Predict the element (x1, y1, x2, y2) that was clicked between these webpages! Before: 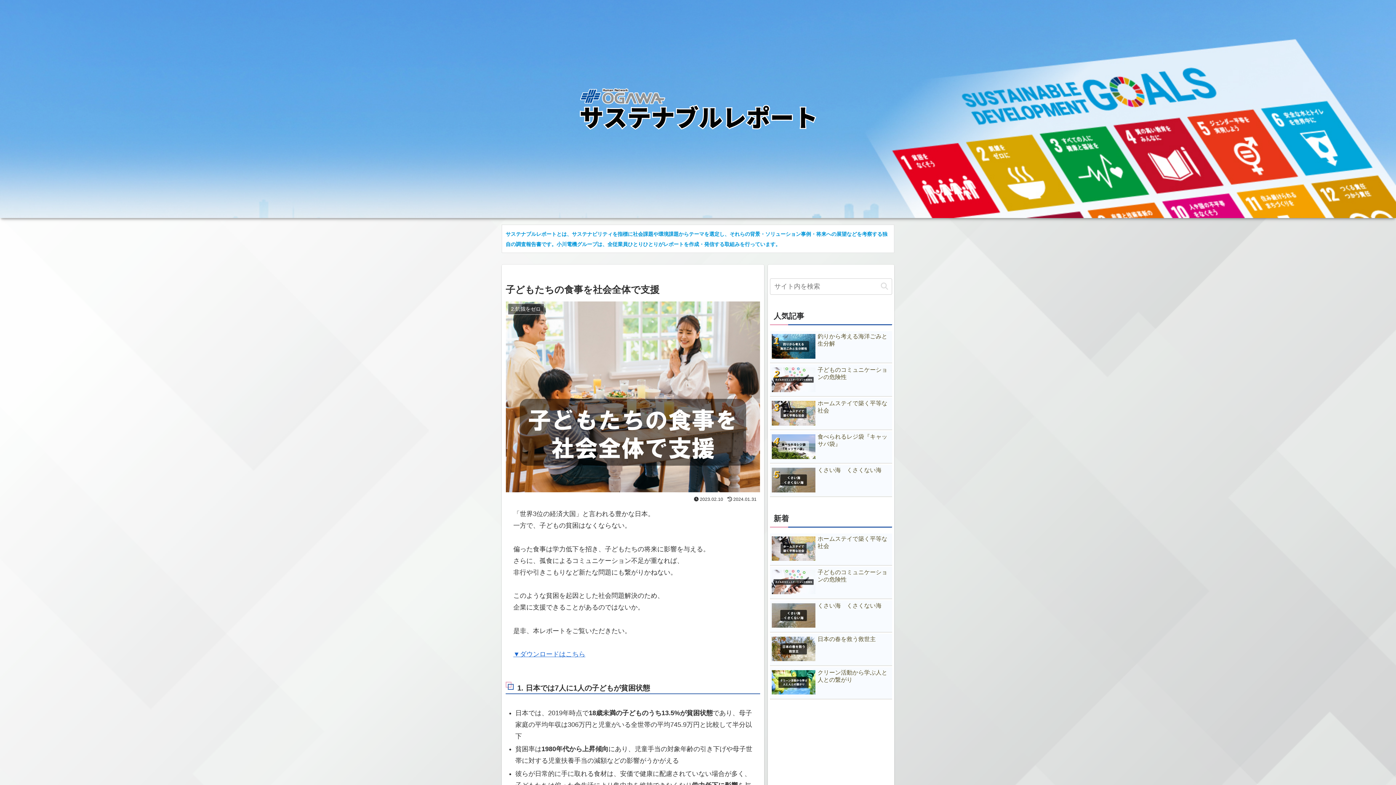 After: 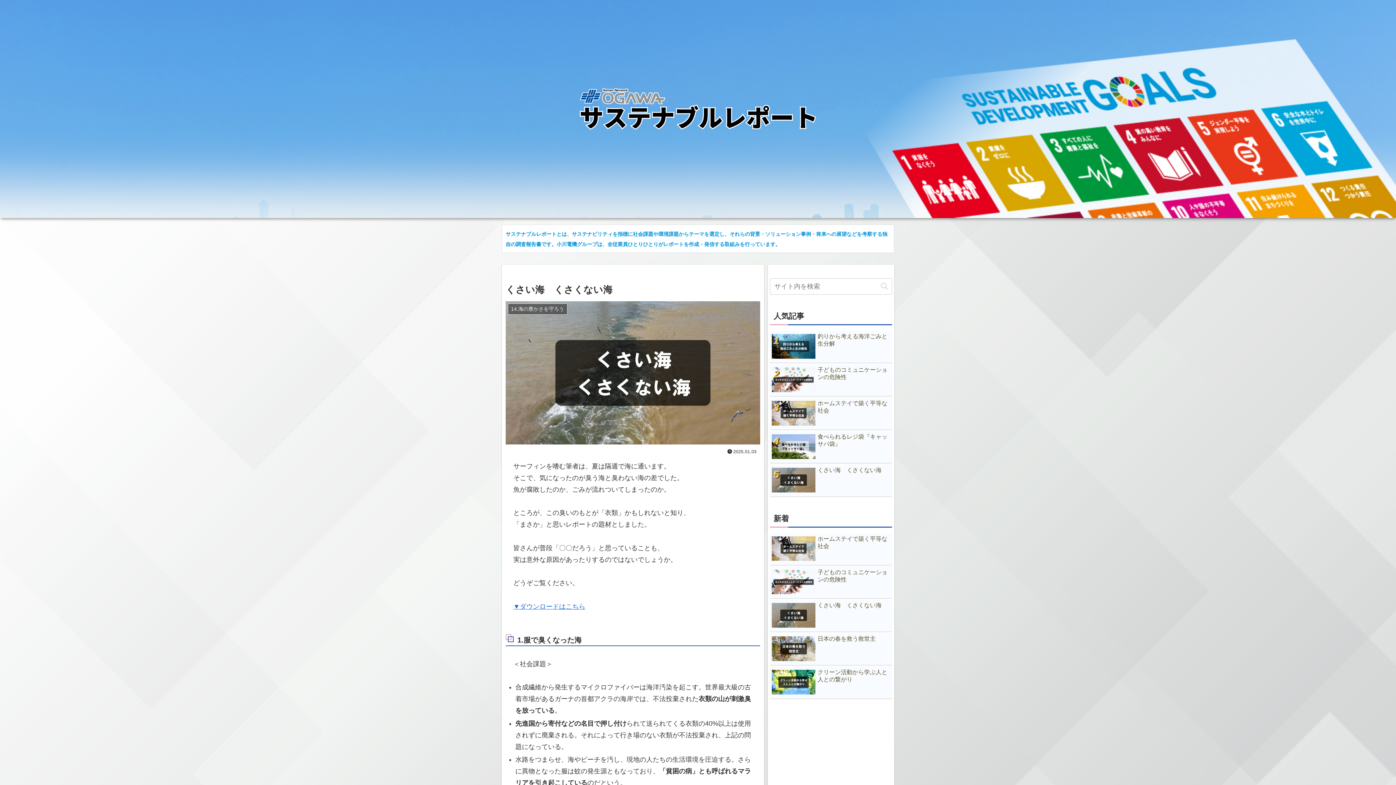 Action: label: くさい海　くさくない海 bbox: (770, 465, 892, 497)